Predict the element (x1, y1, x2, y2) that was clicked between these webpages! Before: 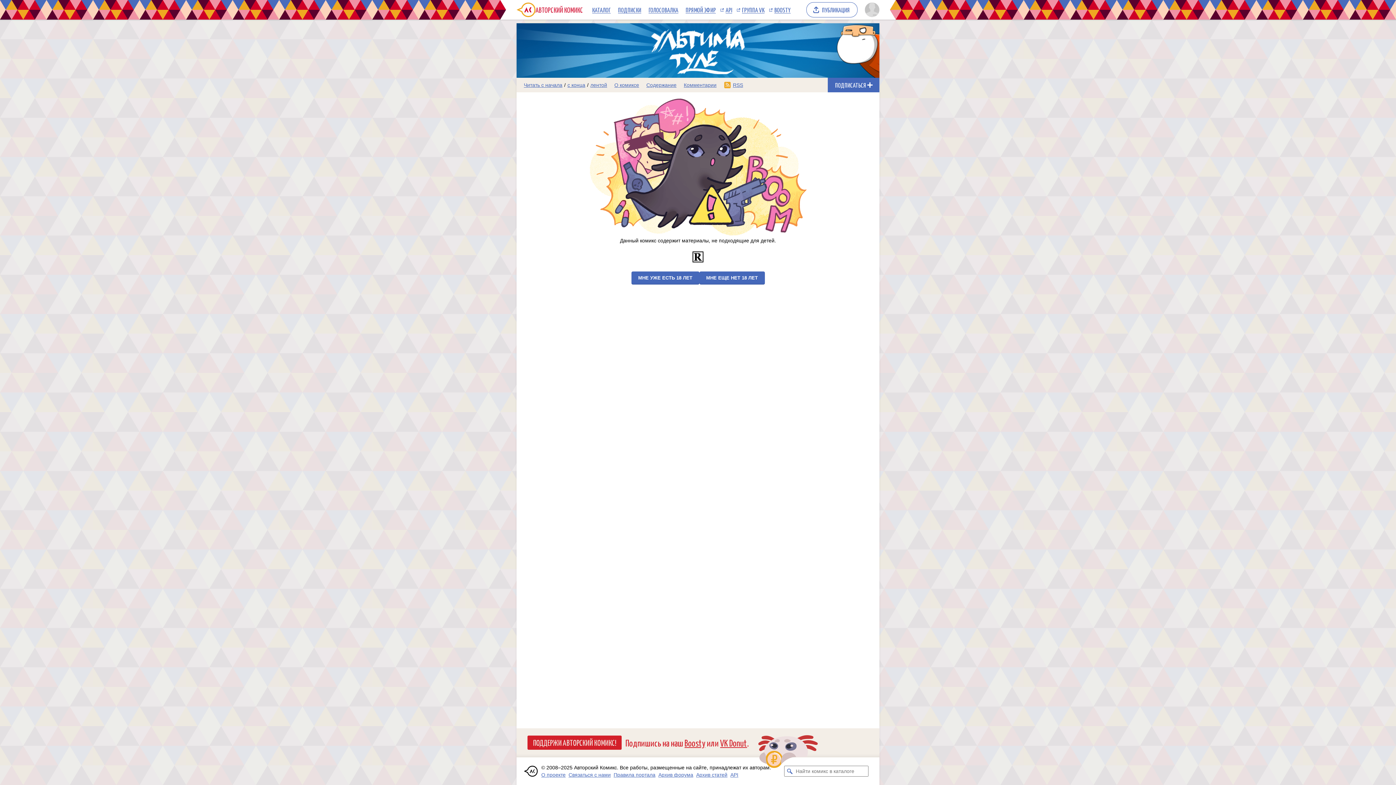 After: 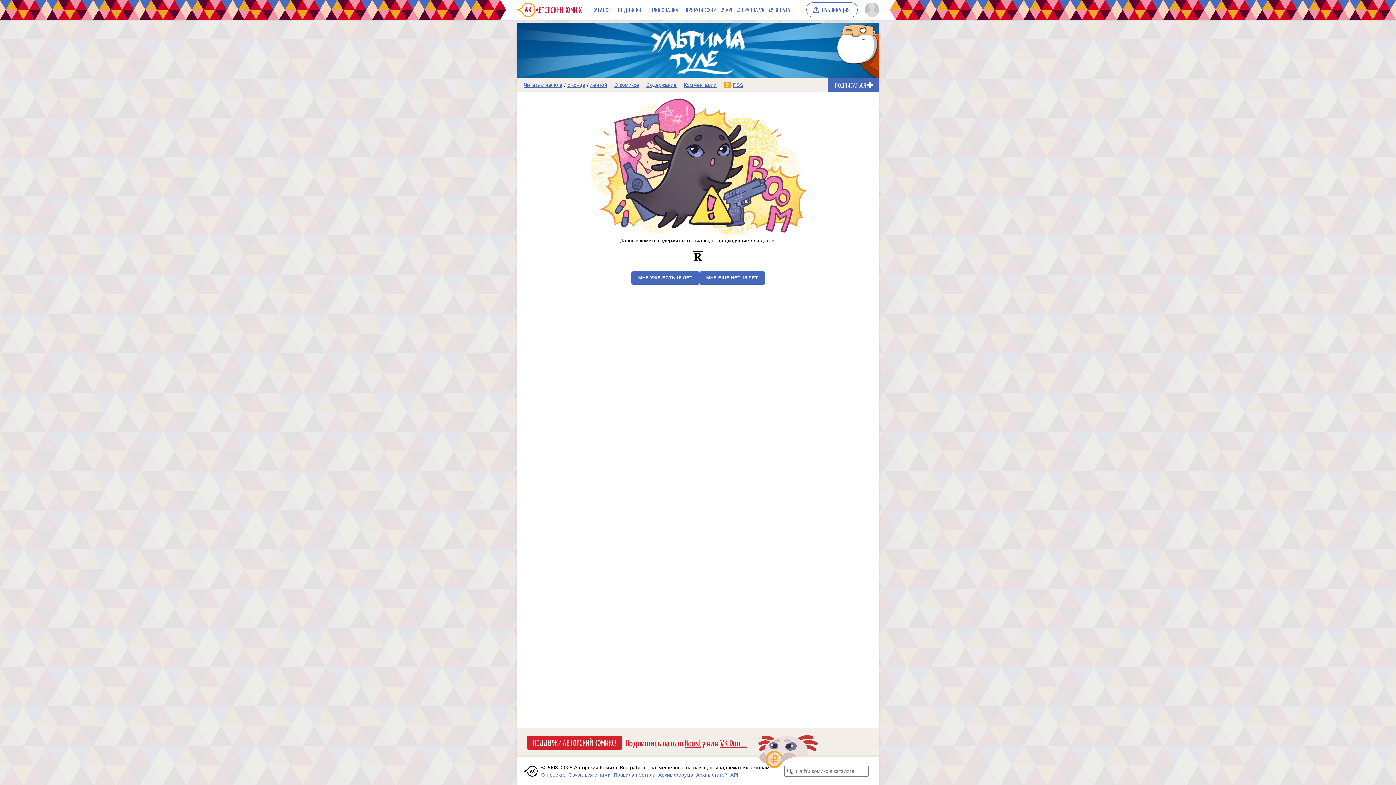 Action: bbox: (719, 3, 736, 16) label: API